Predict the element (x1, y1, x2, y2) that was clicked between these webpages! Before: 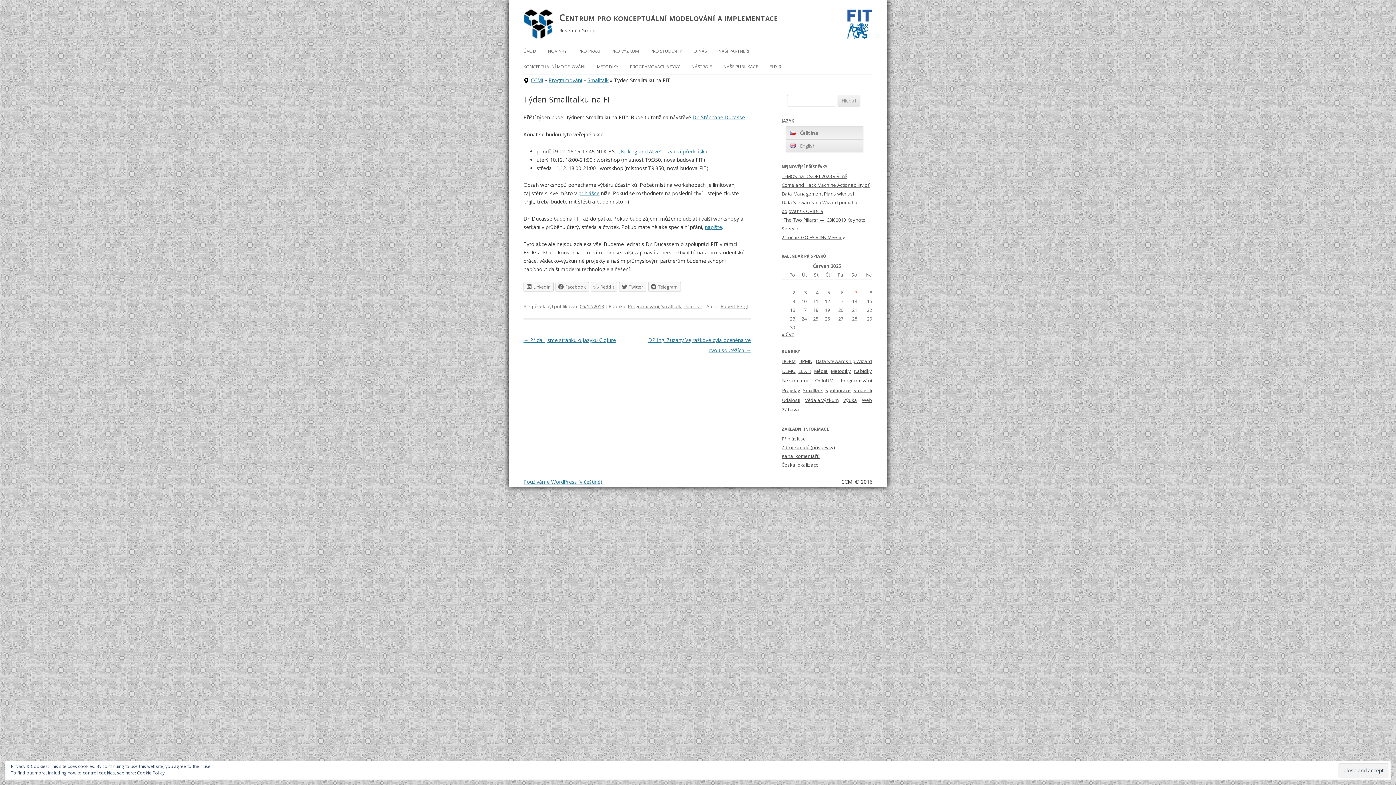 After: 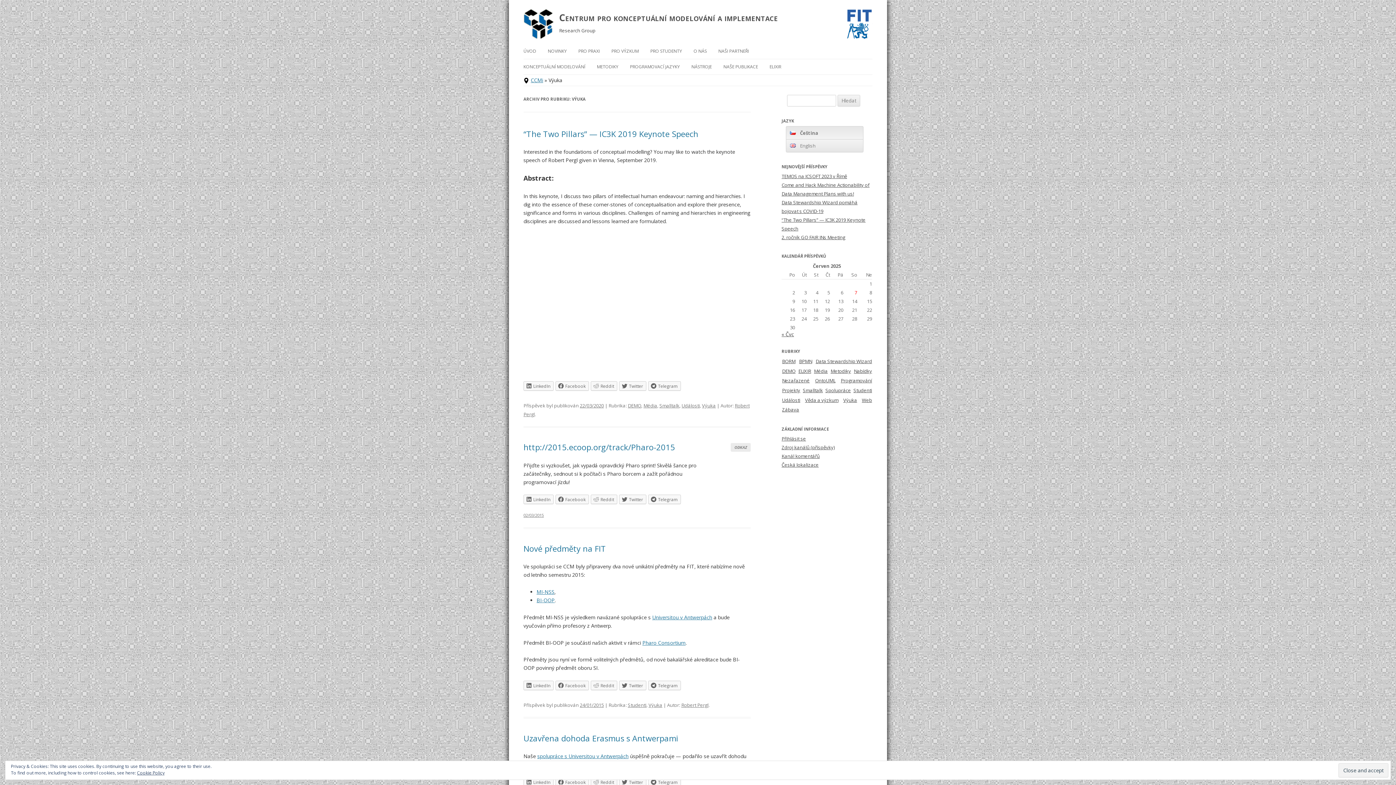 Action: label: Výuka bbox: (843, 396, 857, 403)